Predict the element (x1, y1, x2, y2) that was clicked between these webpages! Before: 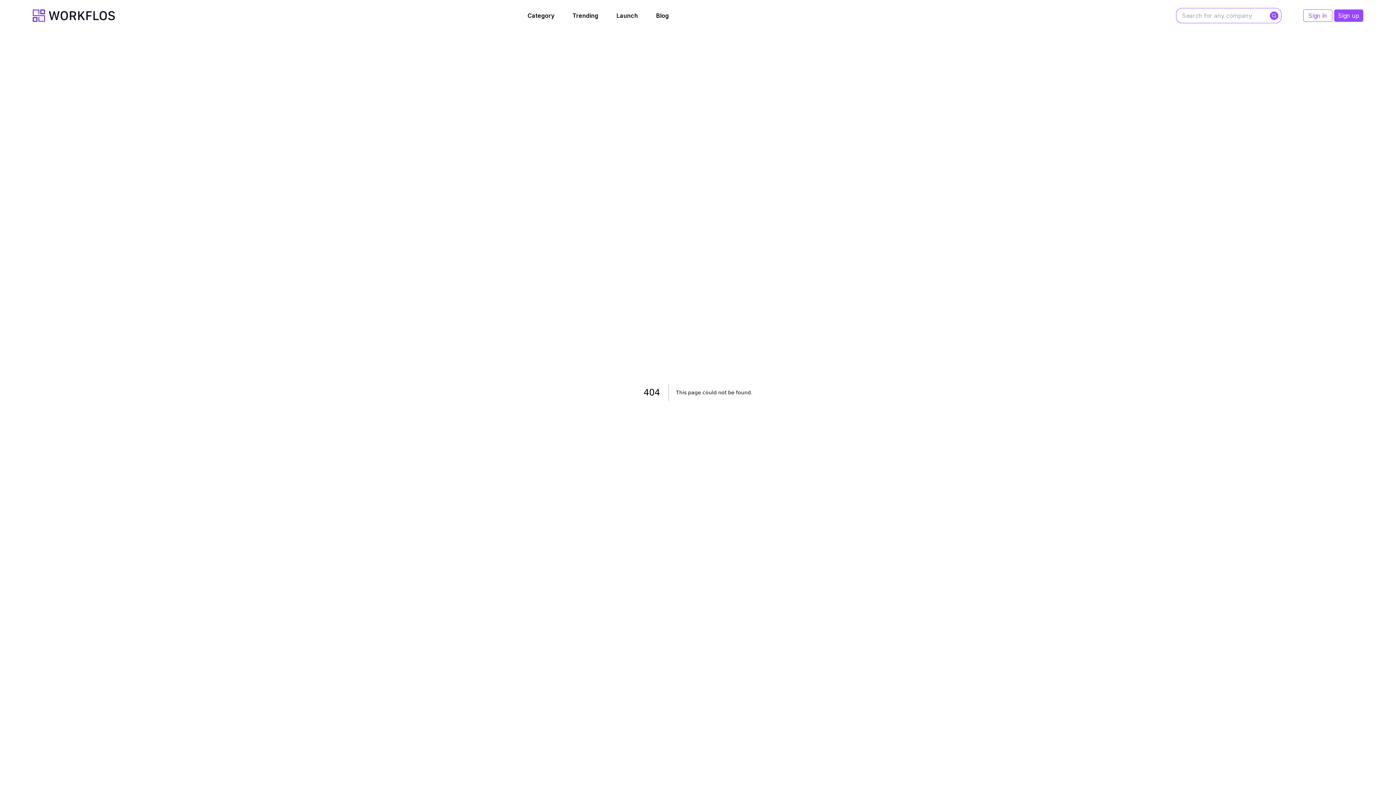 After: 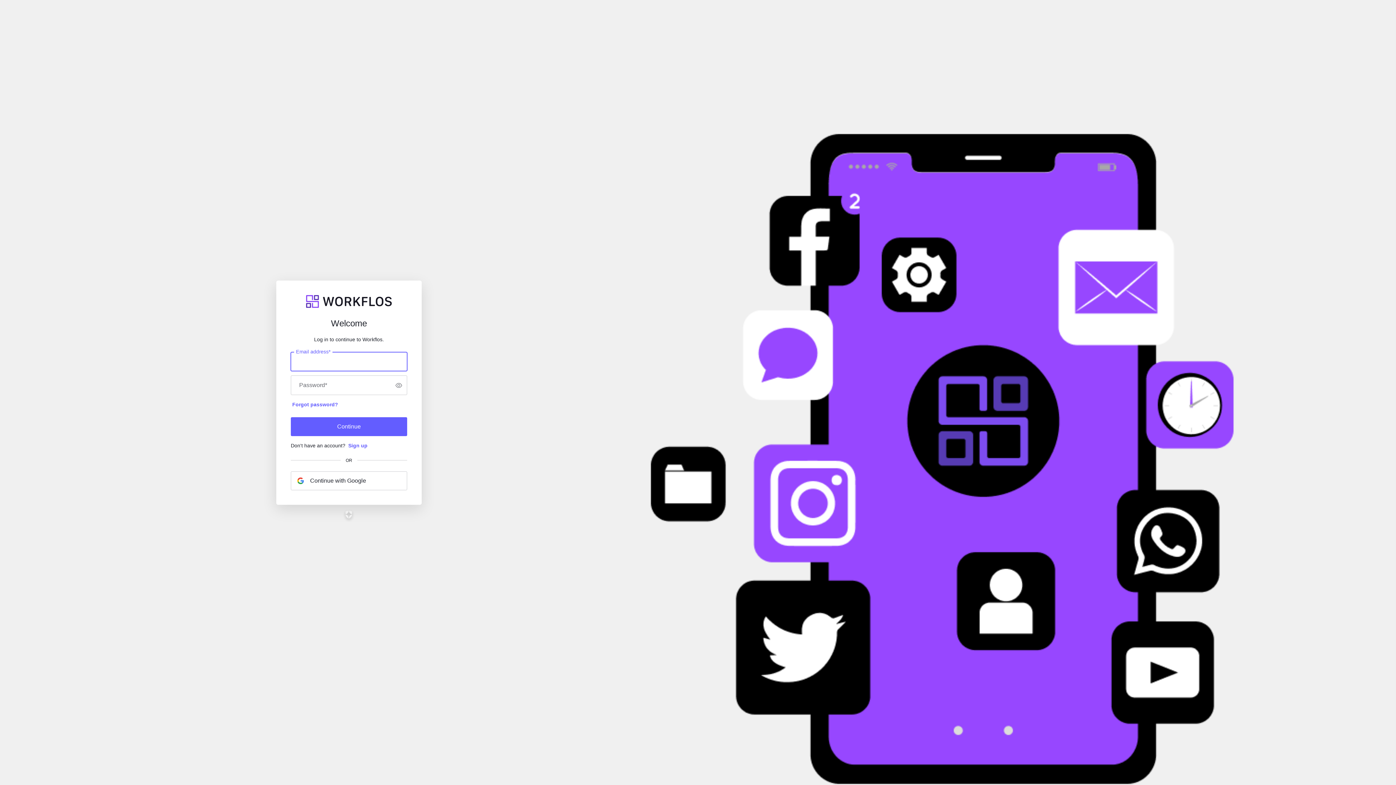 Action: bbox: (1303, 9, 1332, 21) label: Sign in